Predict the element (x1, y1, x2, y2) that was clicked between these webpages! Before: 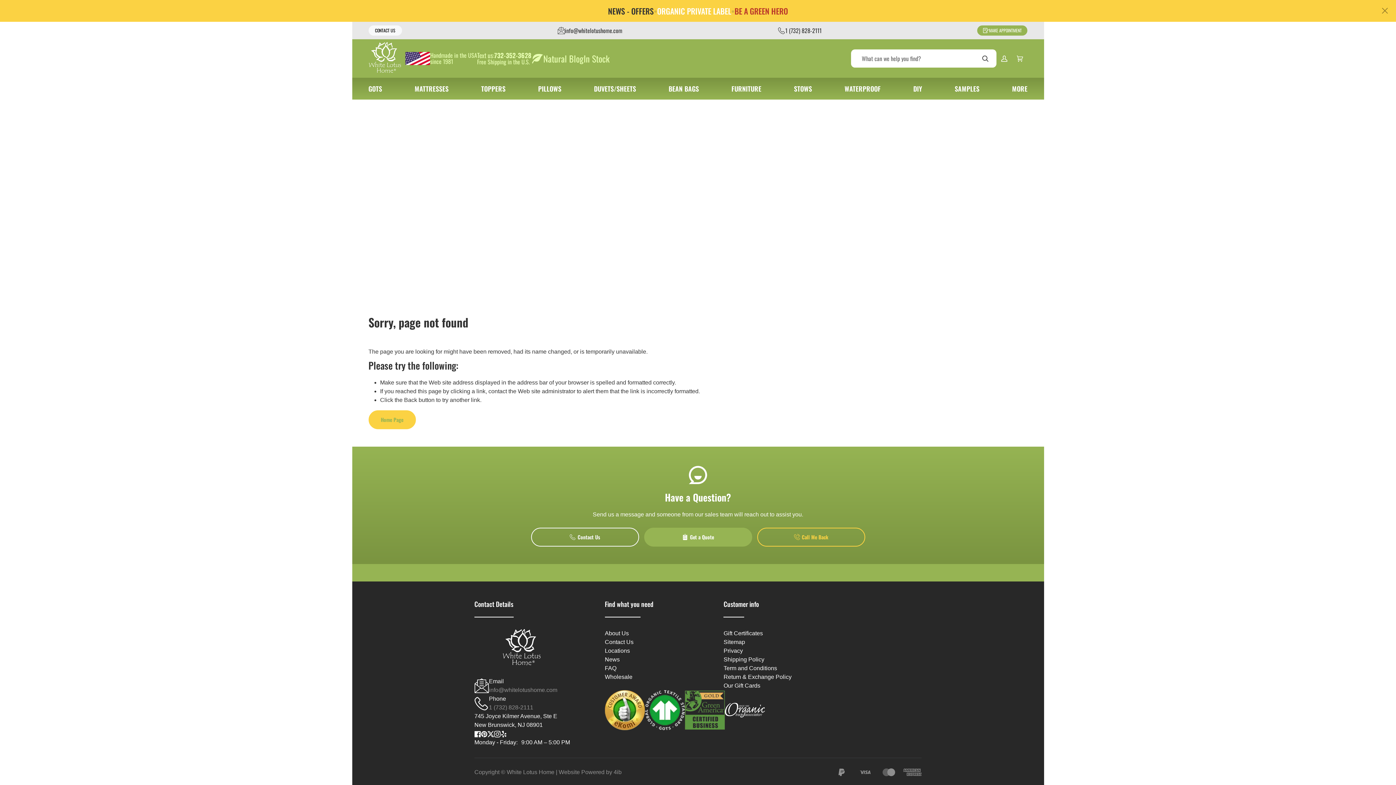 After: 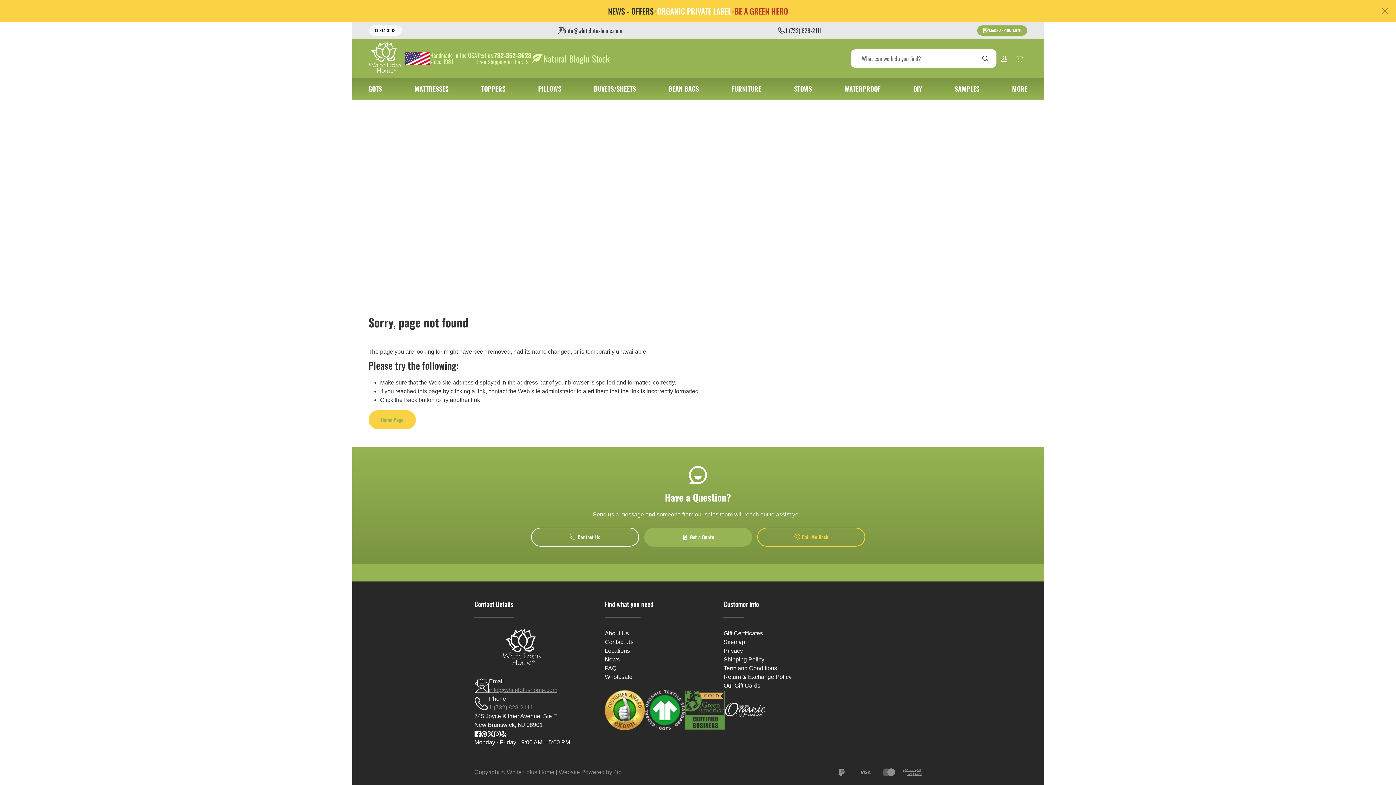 Action: bbox: (489, 686, 557, 694) label: info@whitelotushome.com